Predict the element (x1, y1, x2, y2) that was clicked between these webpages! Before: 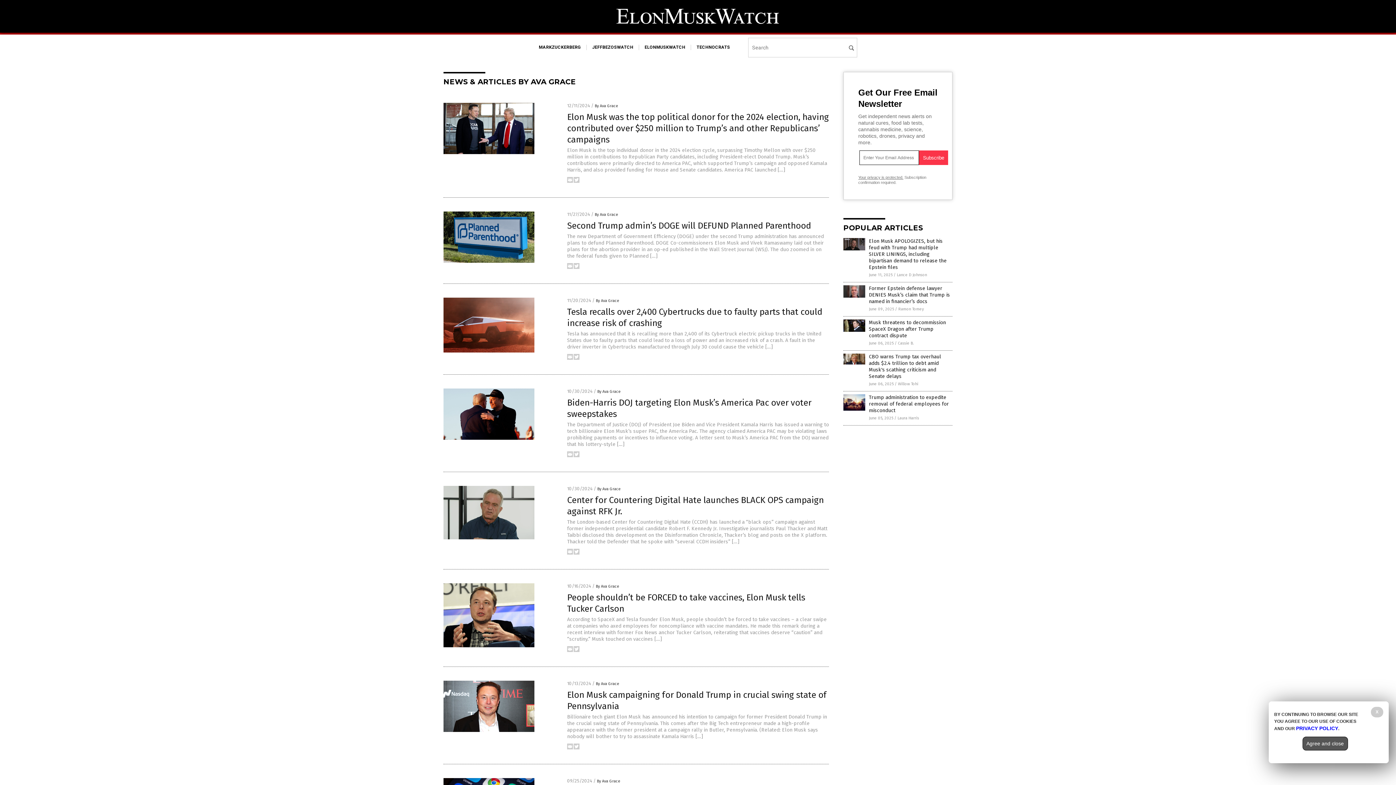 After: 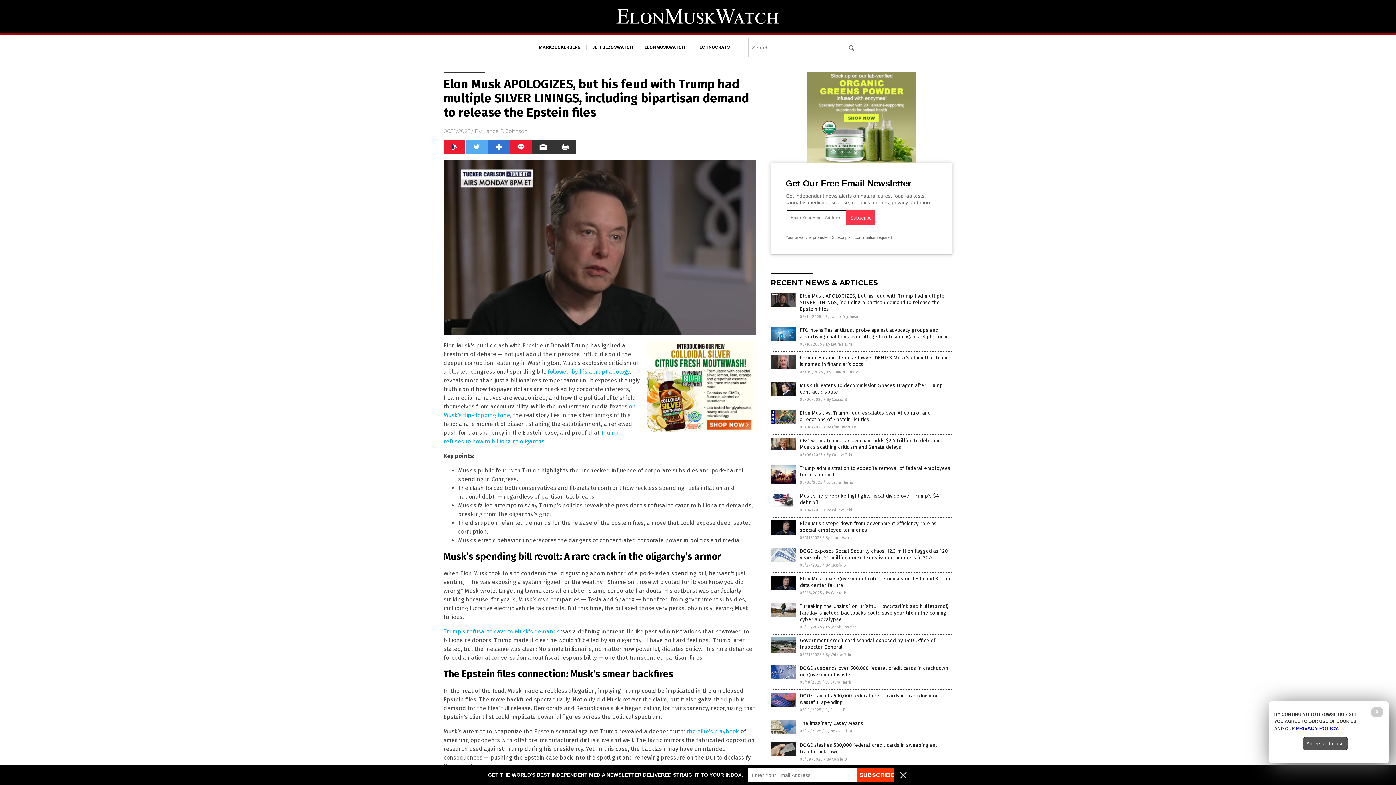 Action: bbox: (843, 246, 865, 251)